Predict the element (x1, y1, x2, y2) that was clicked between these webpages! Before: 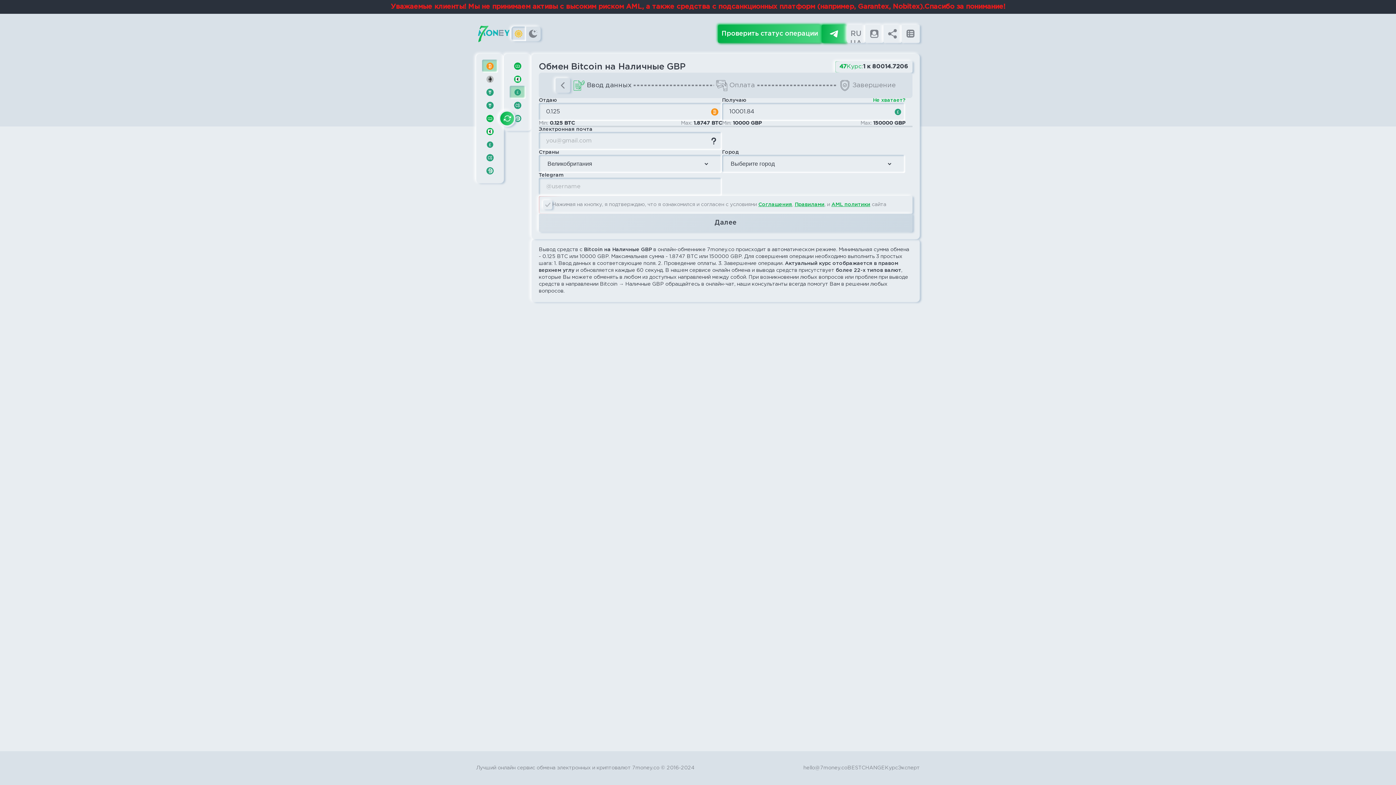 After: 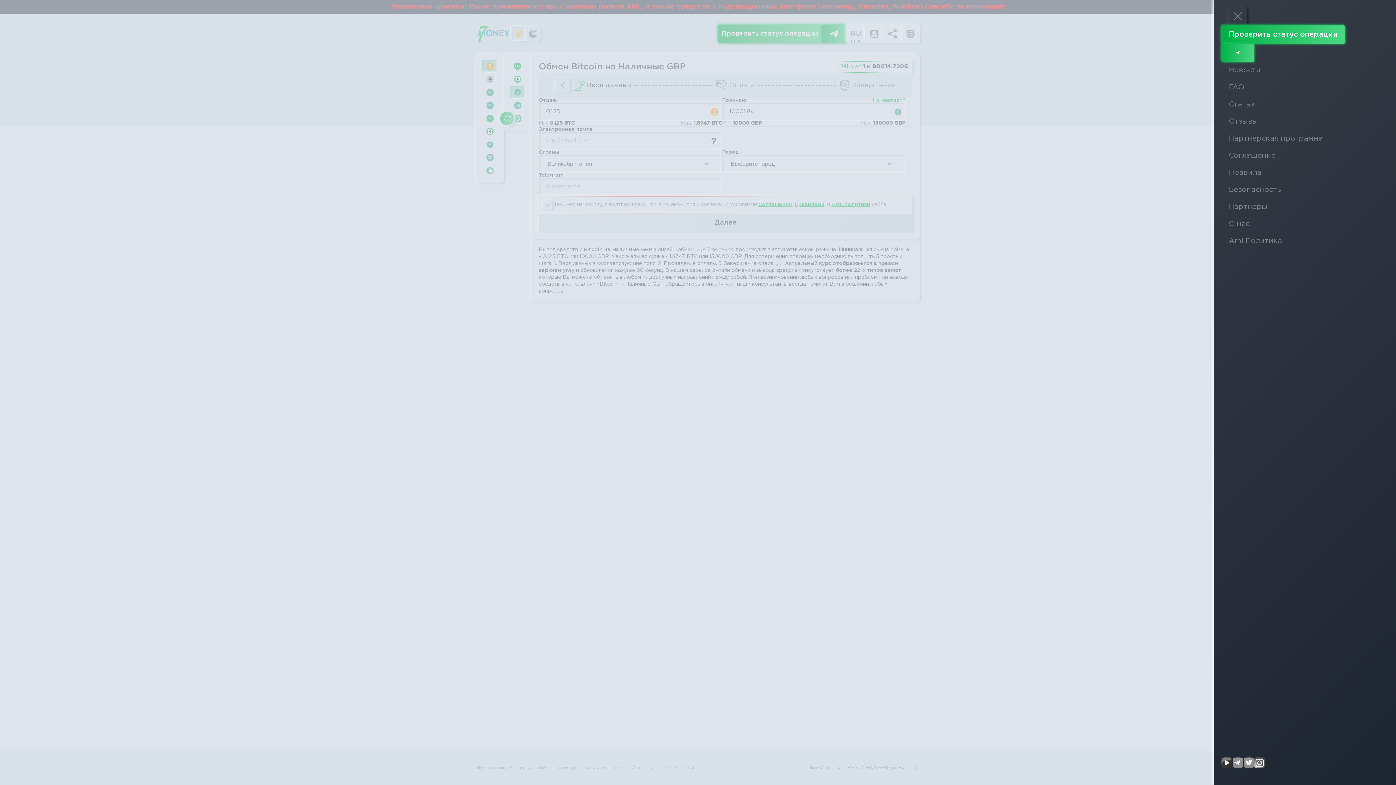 Action: bbox: (901, 24, 920, 42)